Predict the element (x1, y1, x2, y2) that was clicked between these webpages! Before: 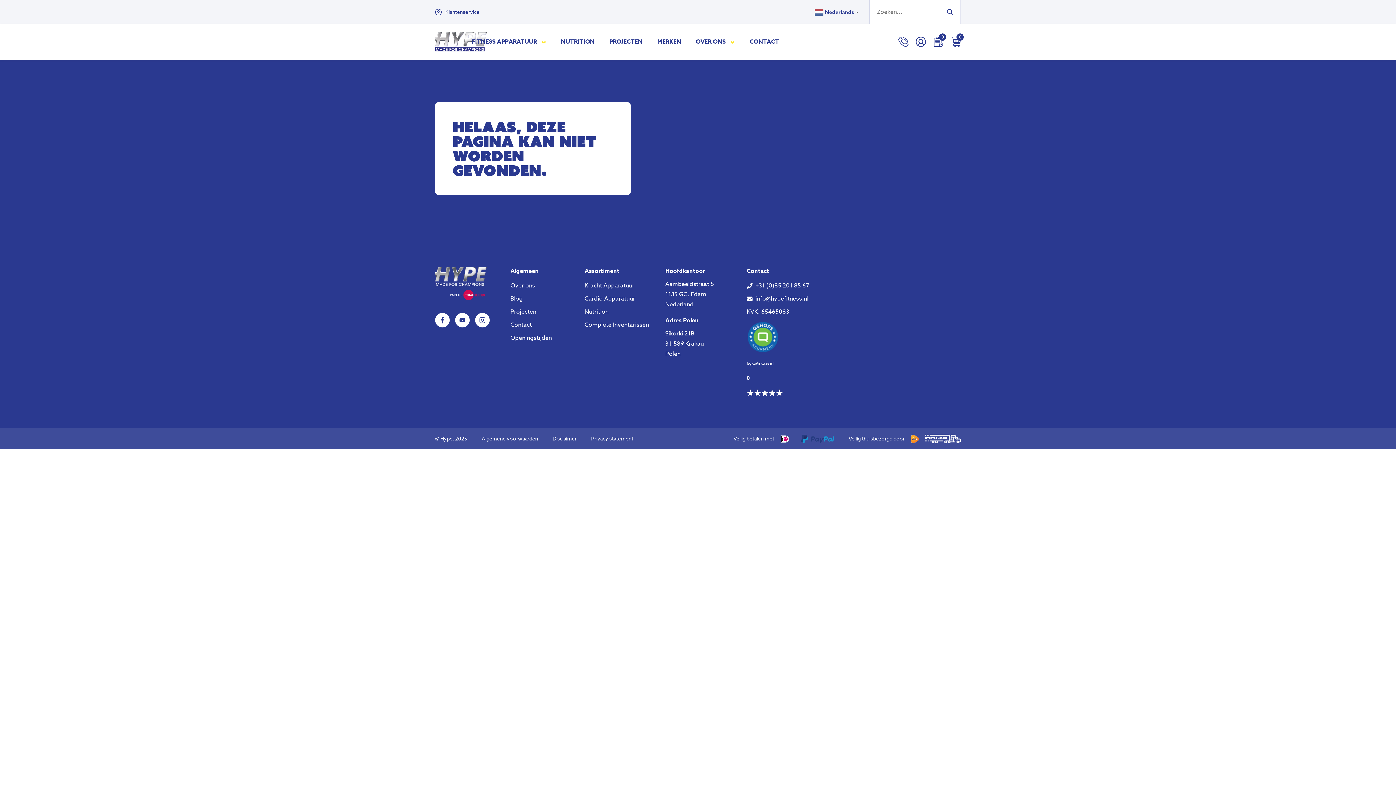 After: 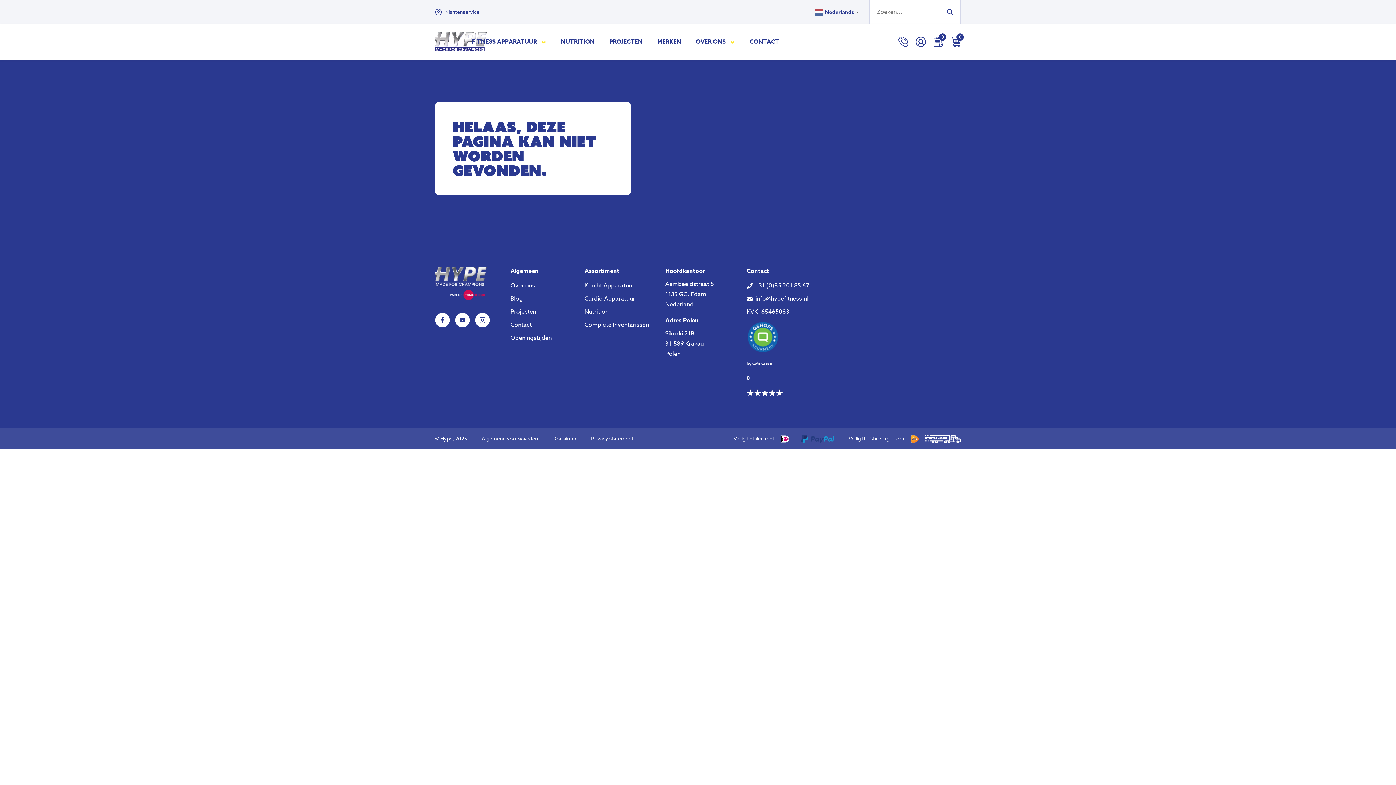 Action: label: Algemene voorwaarden bbox: (481, 434, 538, 443)